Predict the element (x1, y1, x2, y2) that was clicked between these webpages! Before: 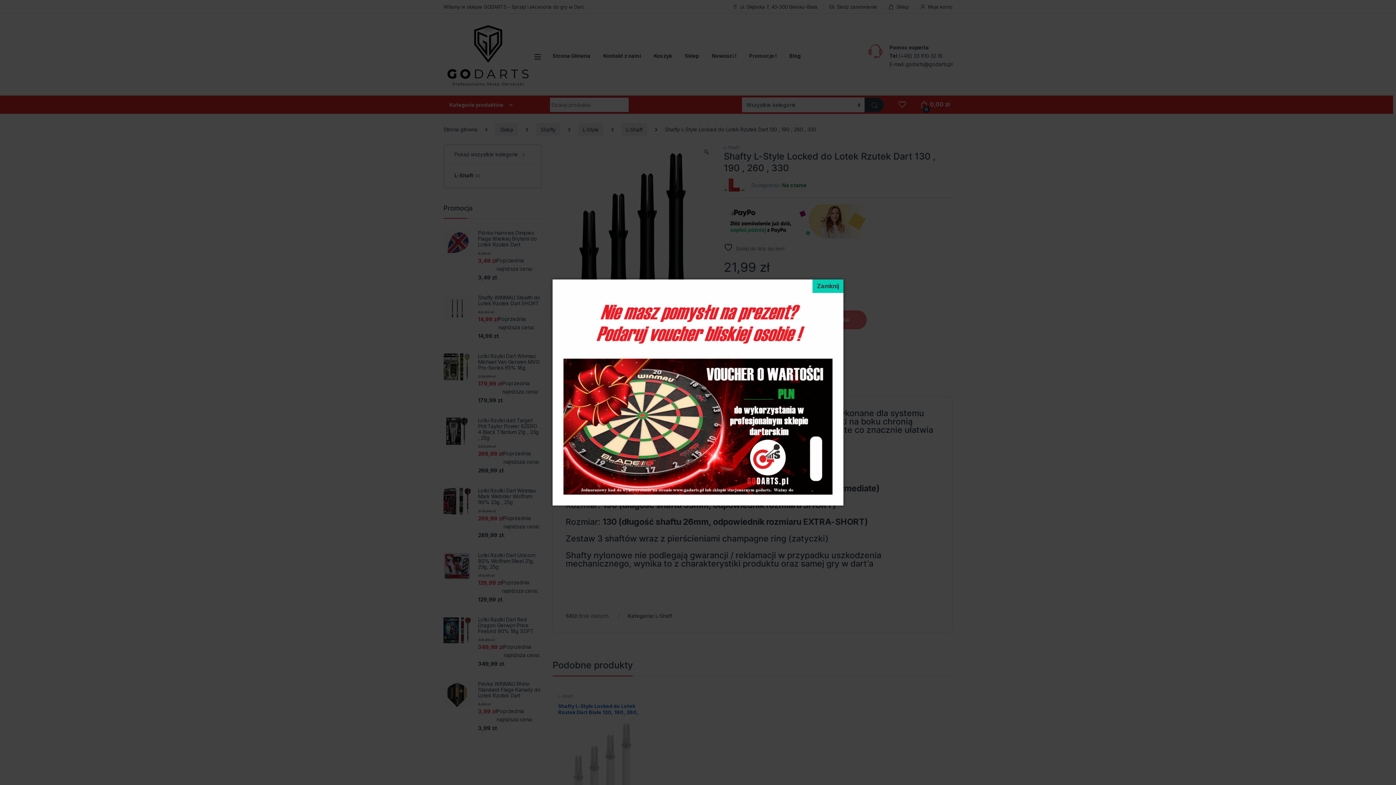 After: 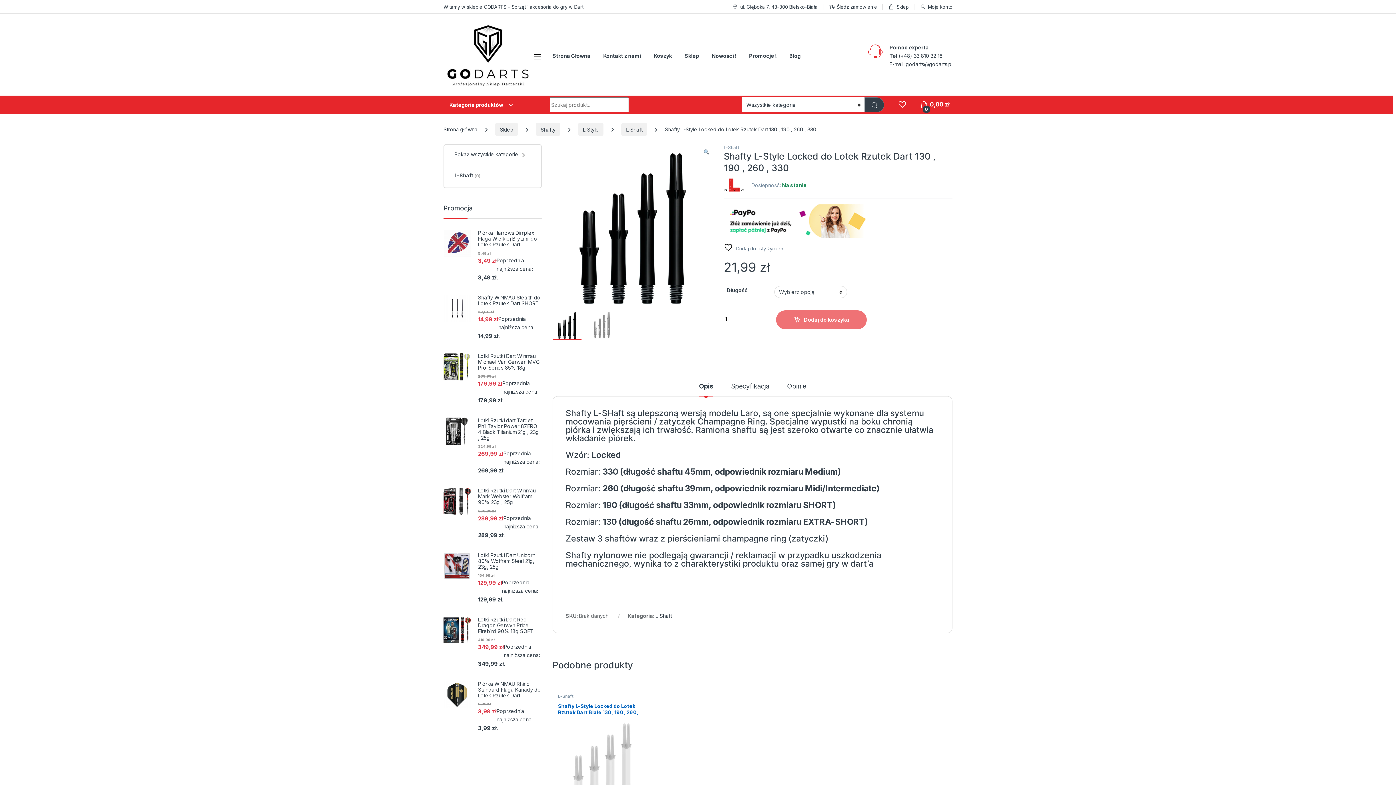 Action: label: Zamknij bbox: (812, 279, 843, 293)